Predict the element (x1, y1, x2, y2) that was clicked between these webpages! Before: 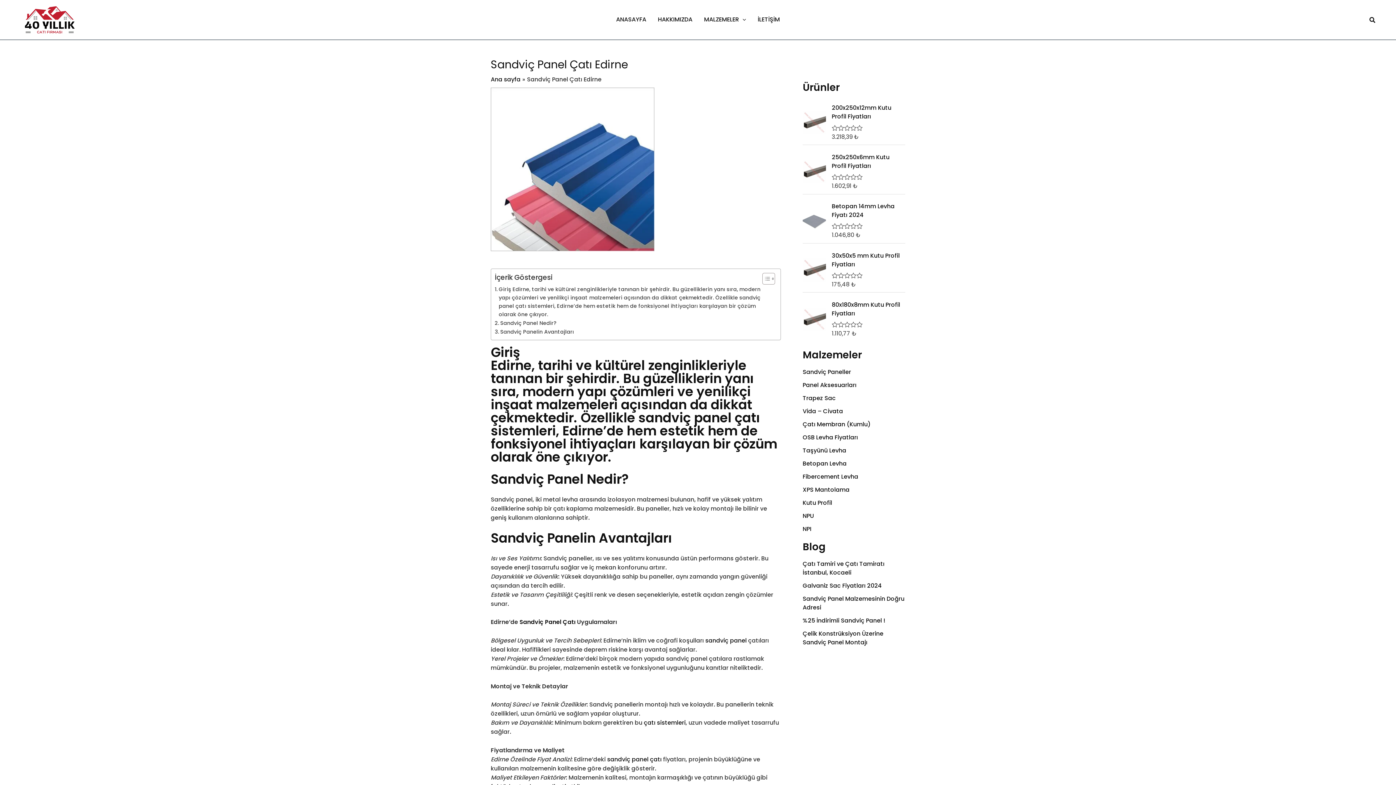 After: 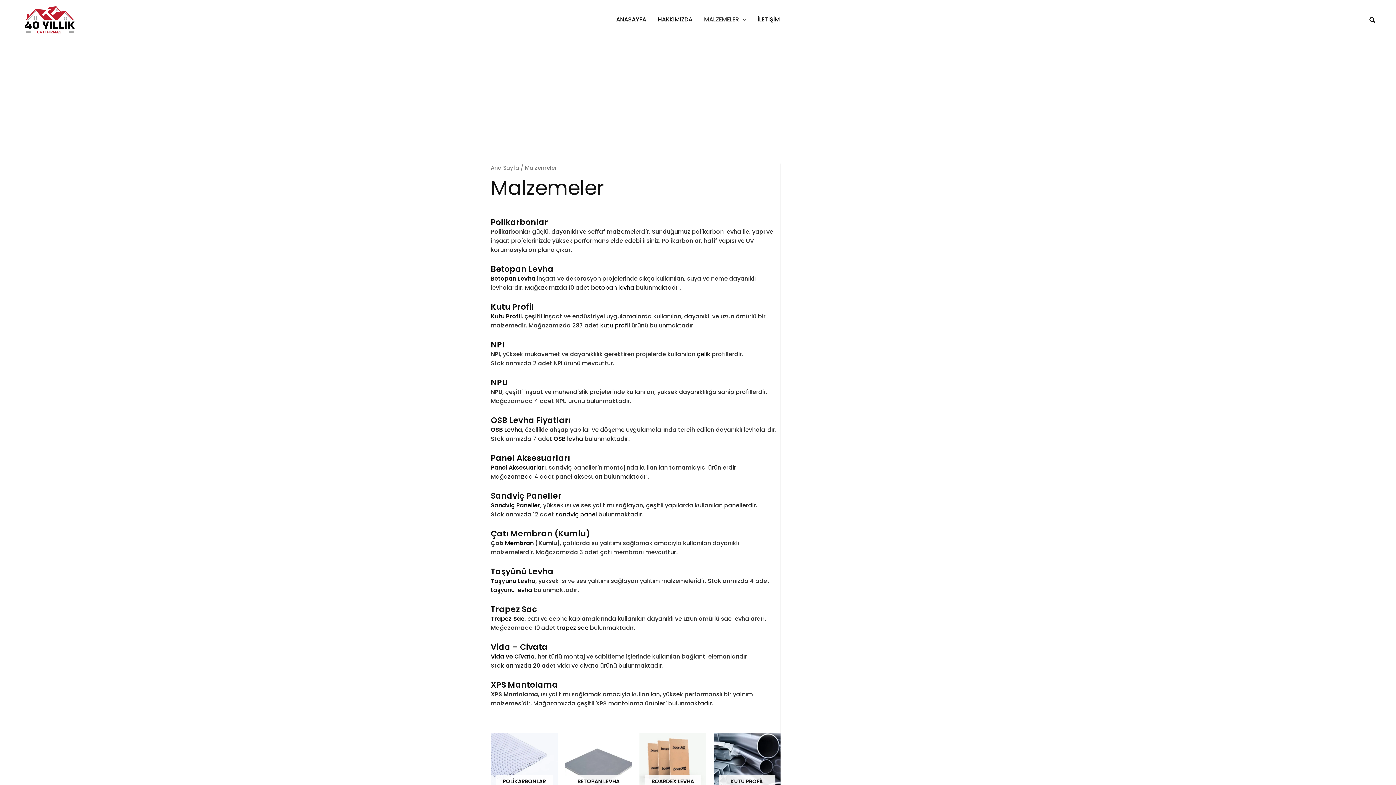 Action: label: MALZEMELER bbox: (698, 1, 752, 37)